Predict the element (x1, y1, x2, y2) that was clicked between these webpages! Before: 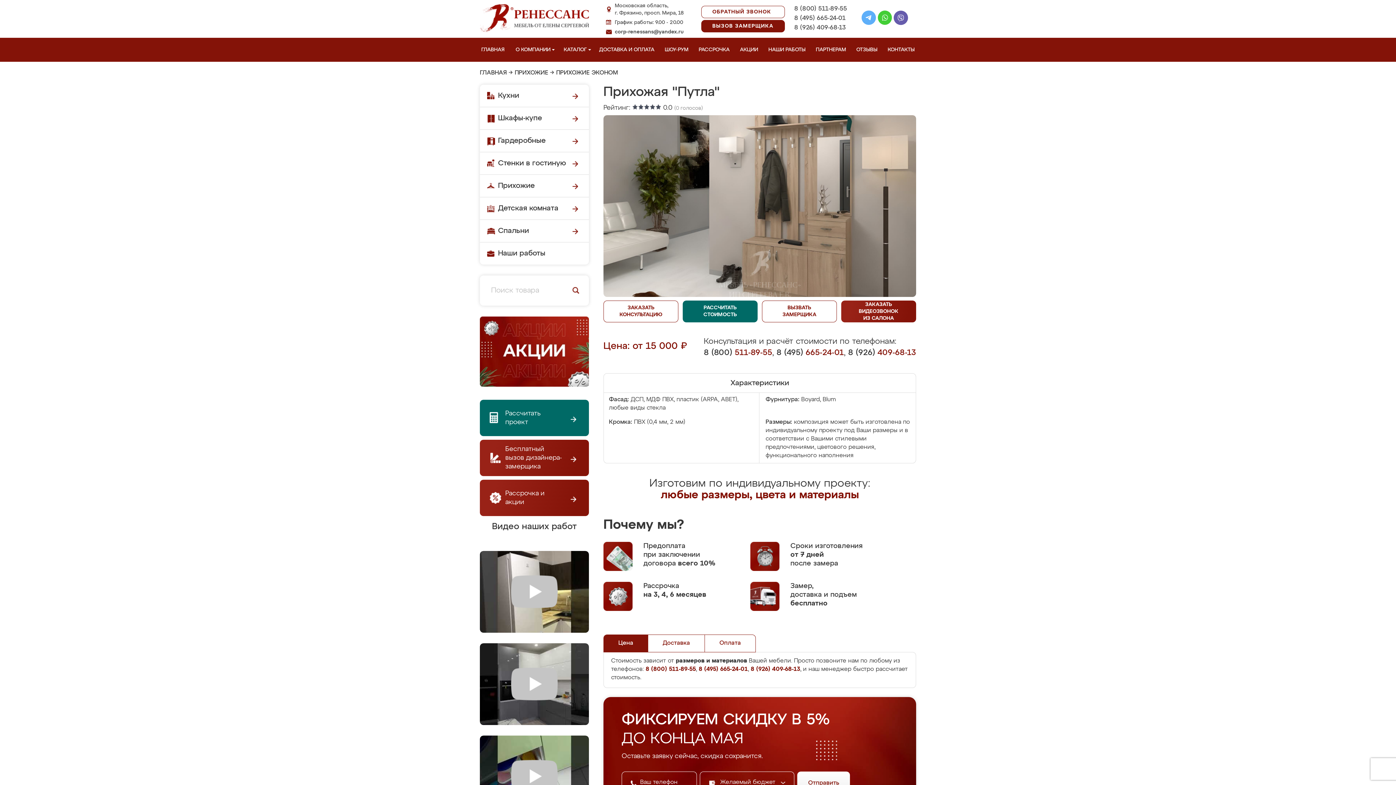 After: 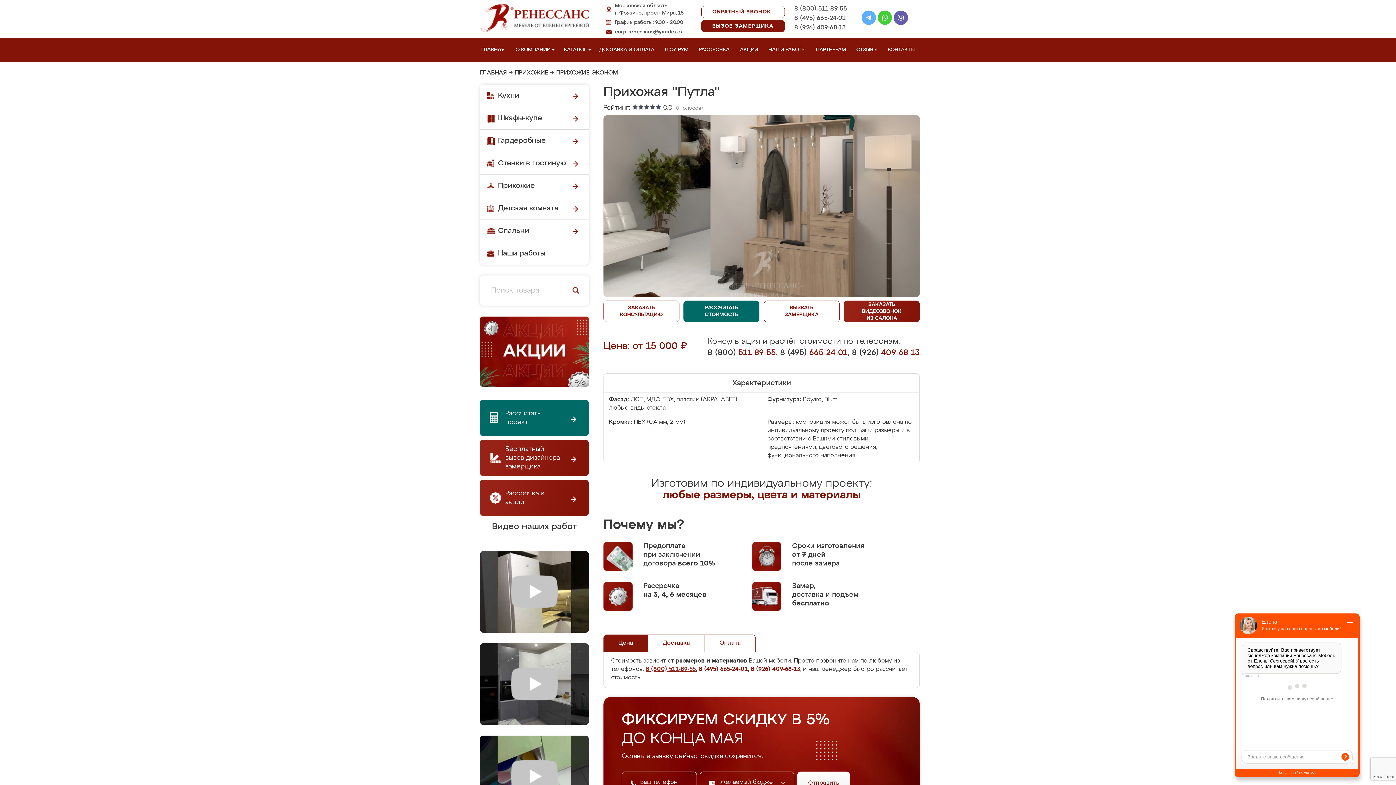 Action: bbox: (645, 666, 696, 672) label: 8 (800) 511-89-55